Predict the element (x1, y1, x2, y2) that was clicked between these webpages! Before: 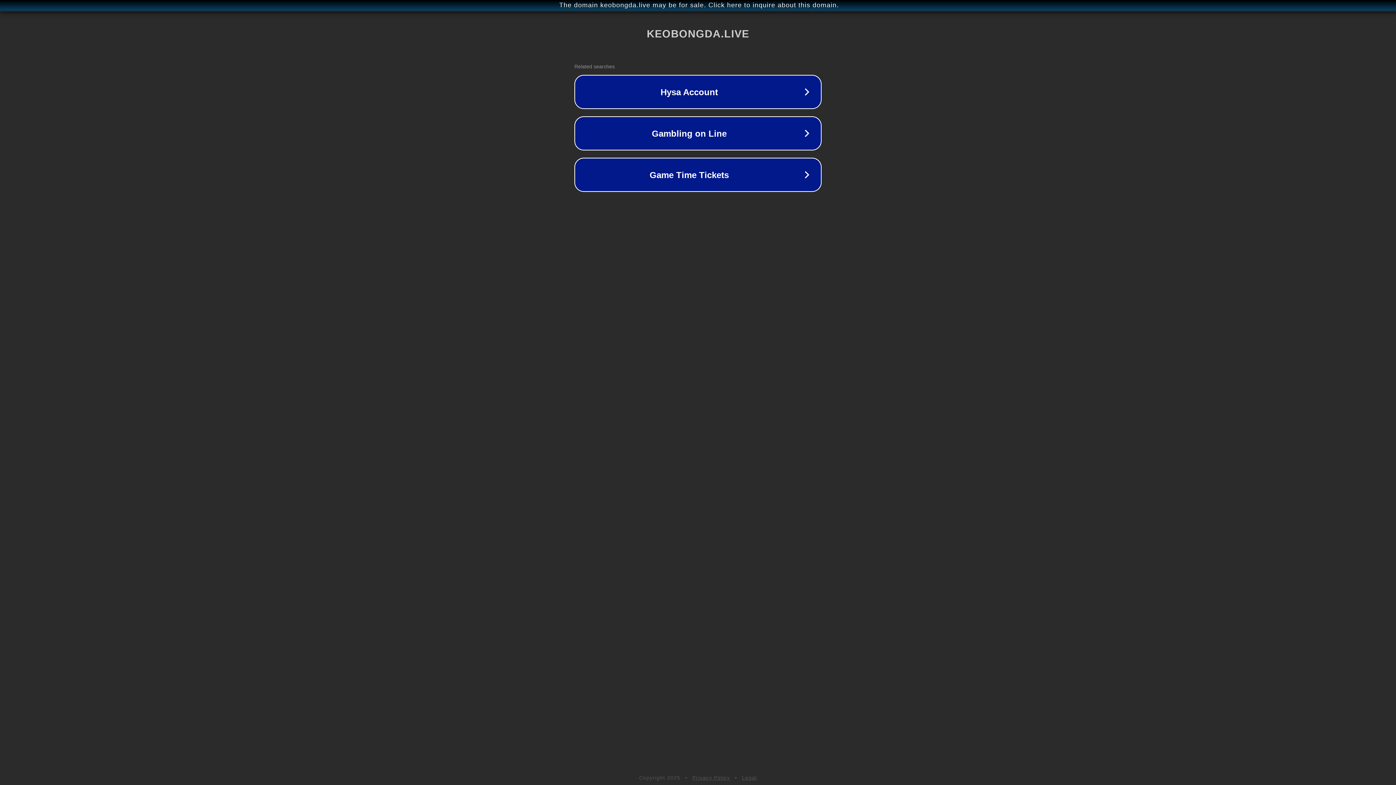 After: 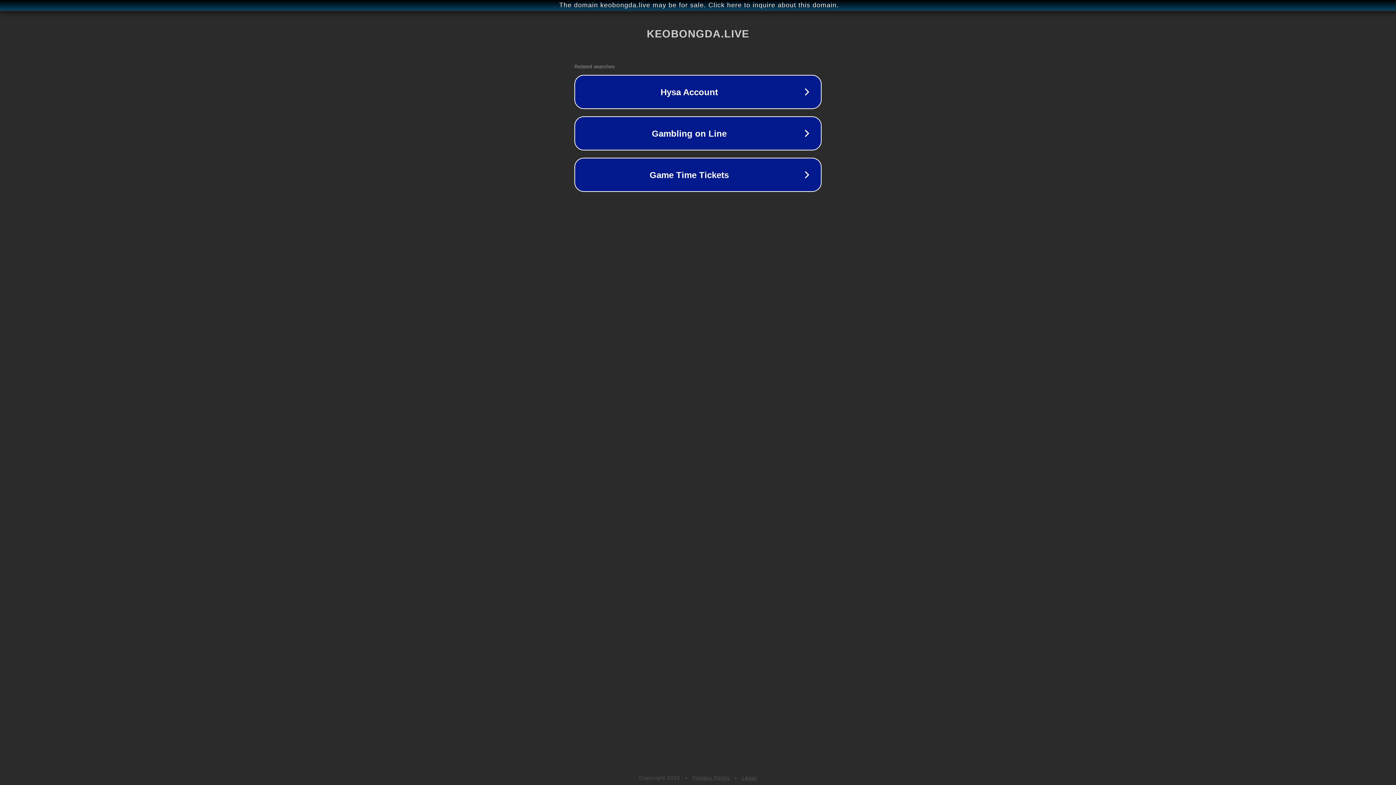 Action: bbox: (692, 775, 730, 781) label: Privacy Policy